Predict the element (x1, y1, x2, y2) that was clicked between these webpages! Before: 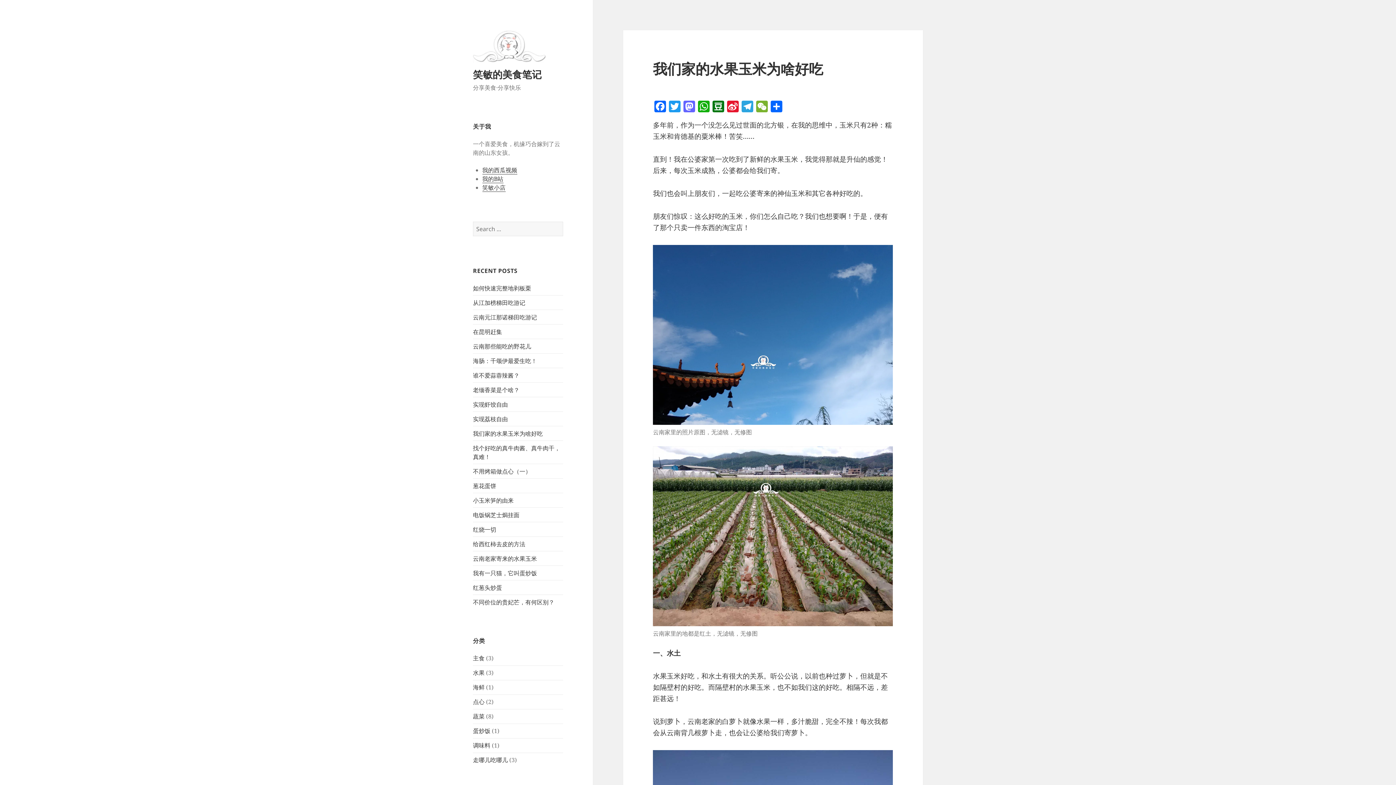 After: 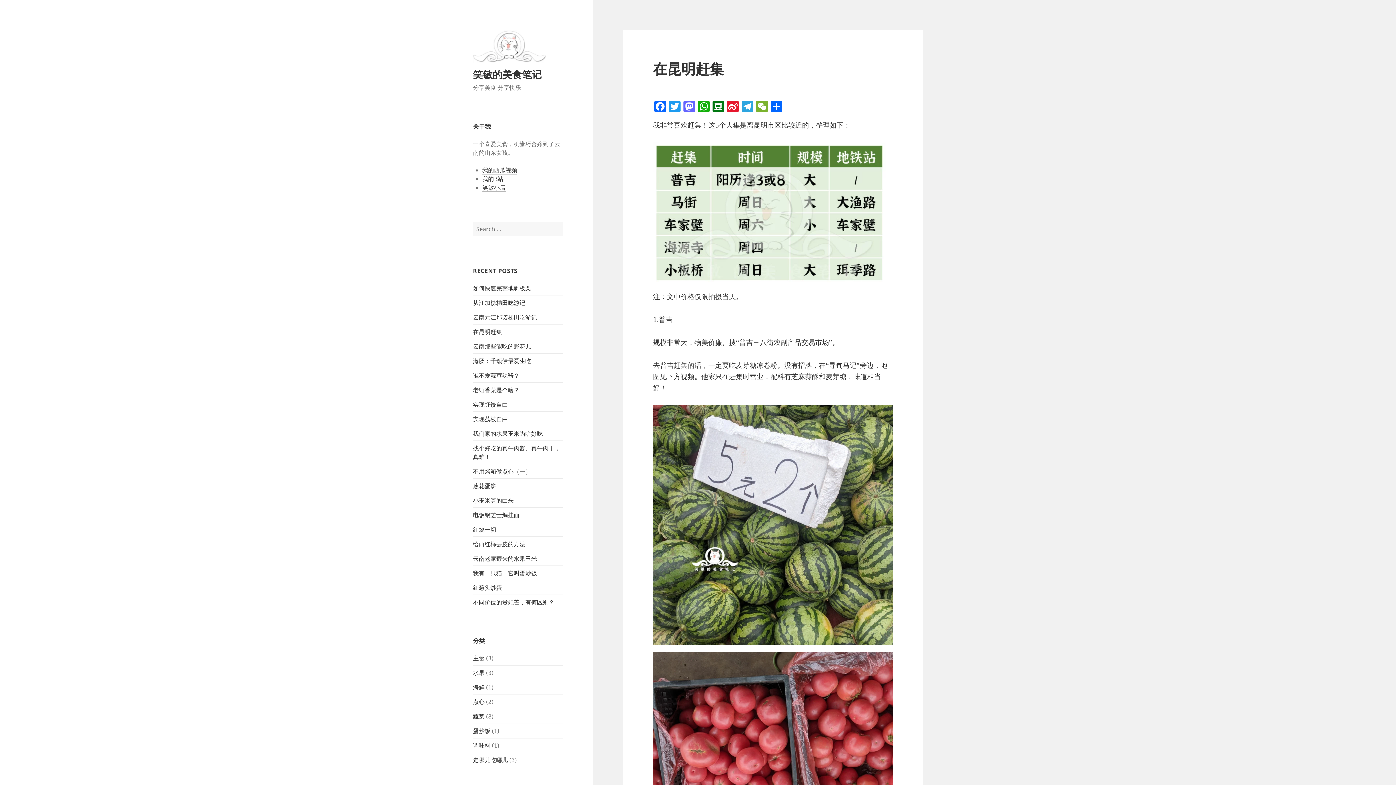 Action: label: 在昆明赶集 bbox: (473, 327, 502, 335)